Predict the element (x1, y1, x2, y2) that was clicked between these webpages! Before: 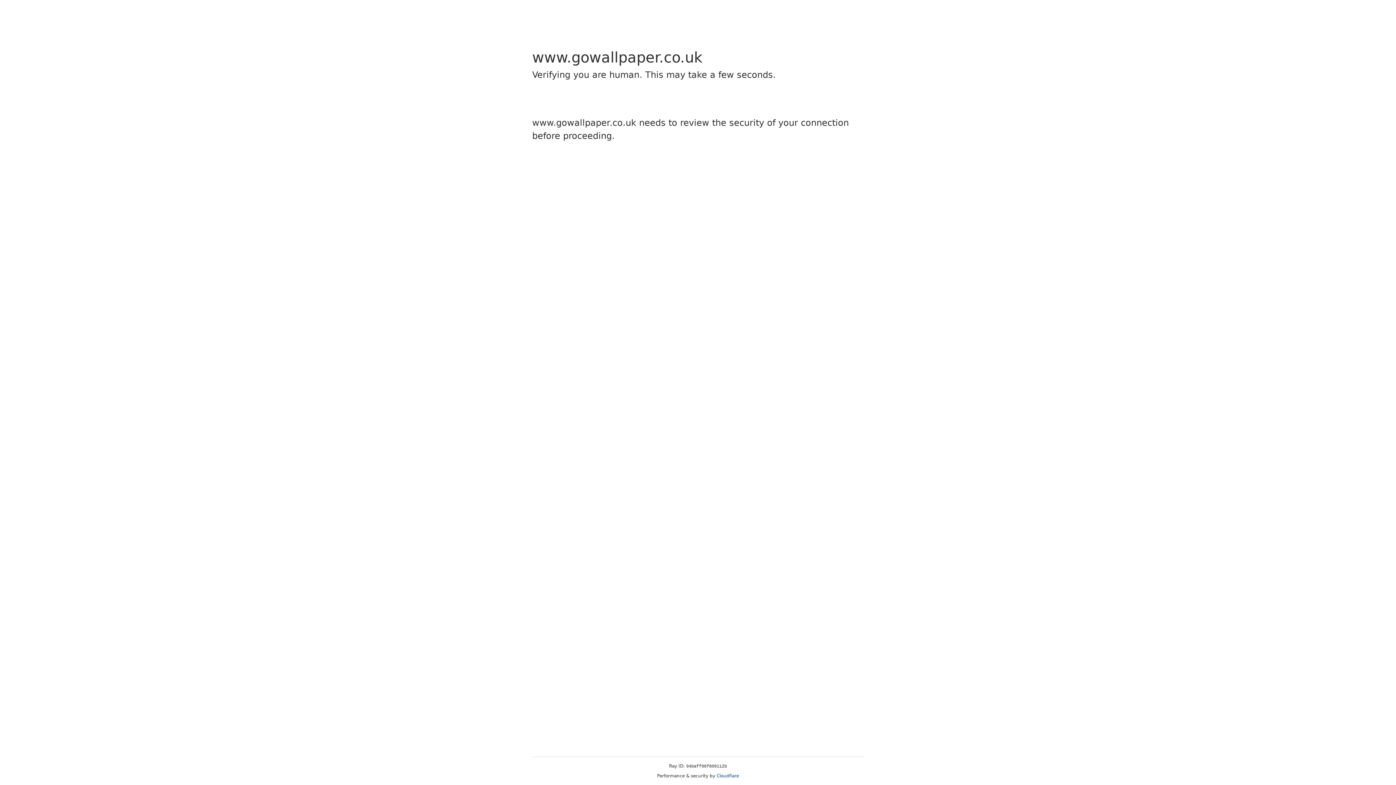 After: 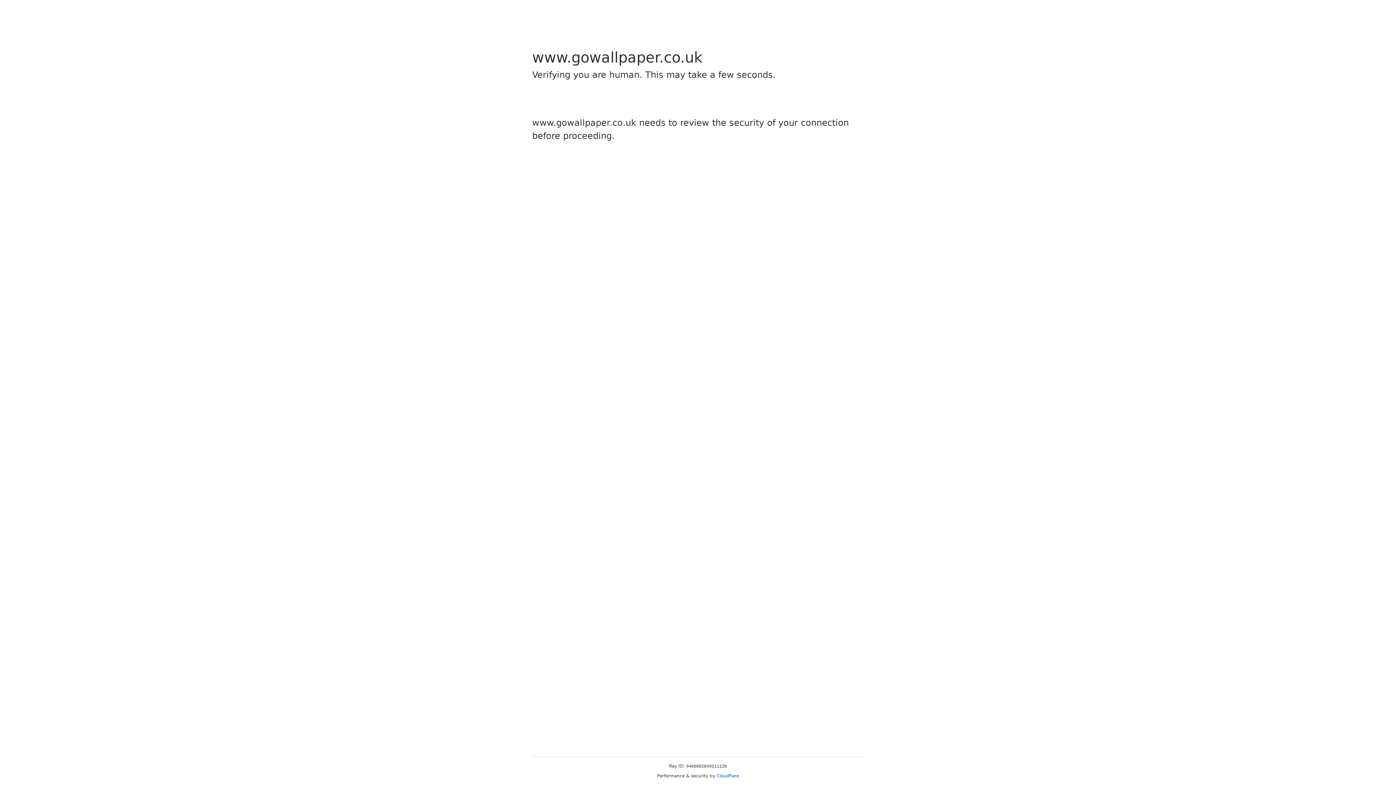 Action: bbox: (716, 773, 739, 778) label: Cloudflare